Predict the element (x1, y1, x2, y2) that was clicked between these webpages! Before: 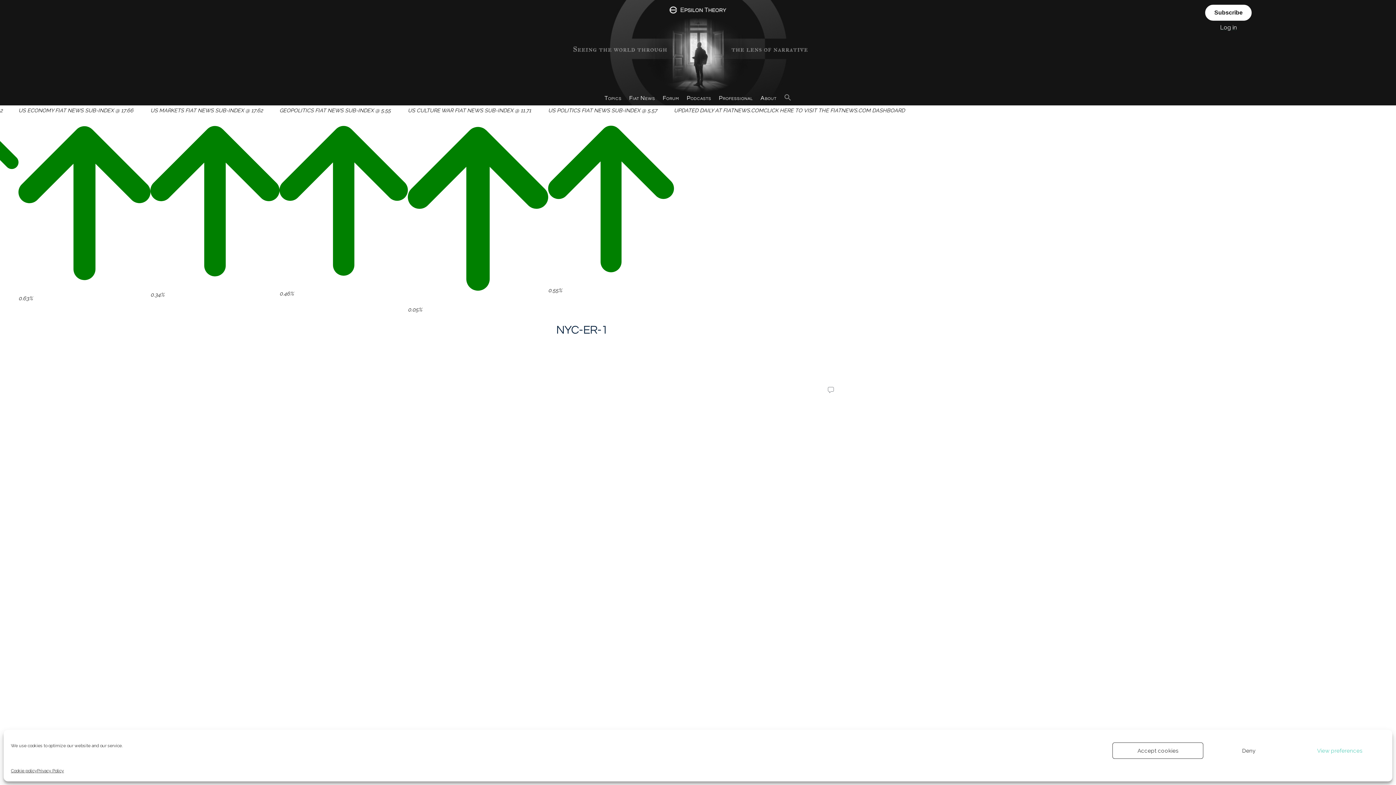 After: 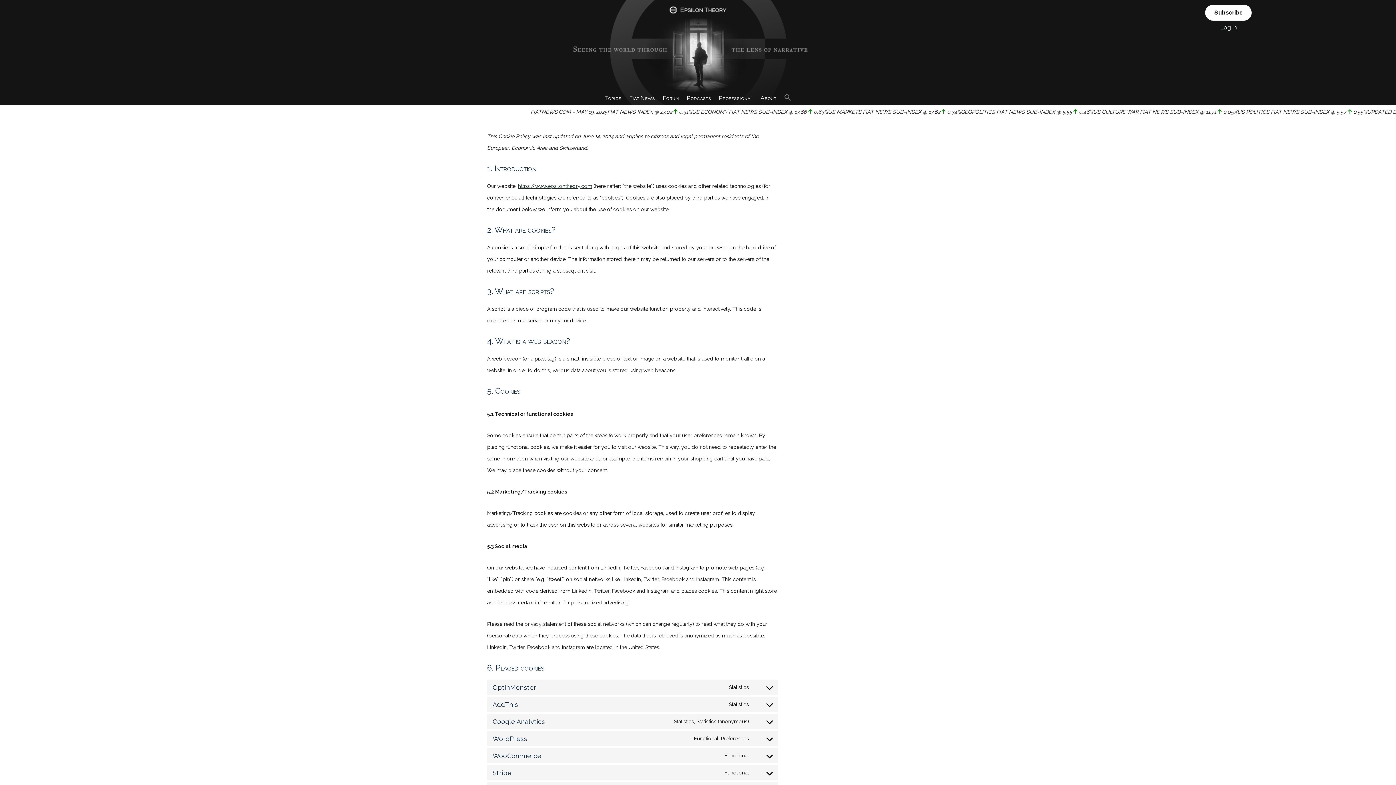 Action: label: Cookie policy bbox: (10, 766, 37, 776)